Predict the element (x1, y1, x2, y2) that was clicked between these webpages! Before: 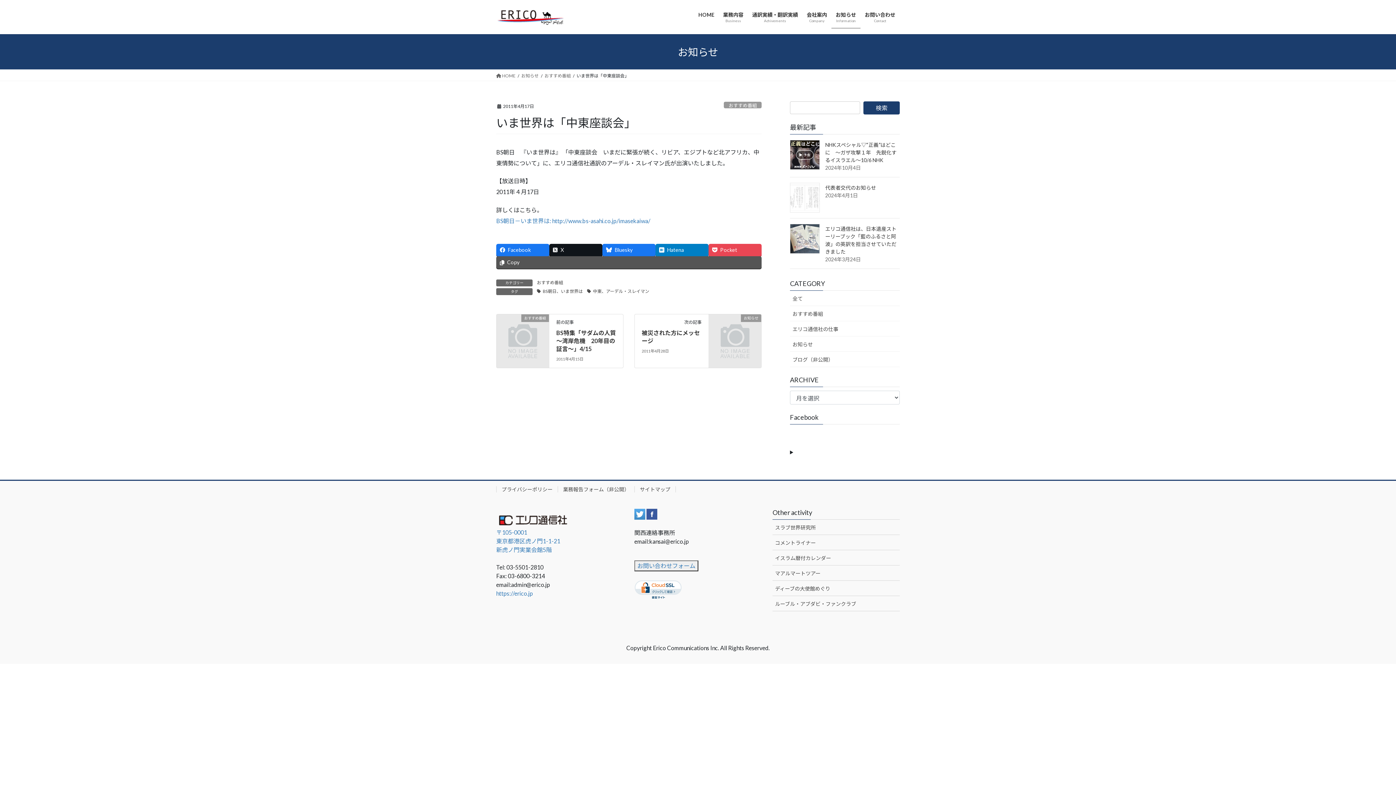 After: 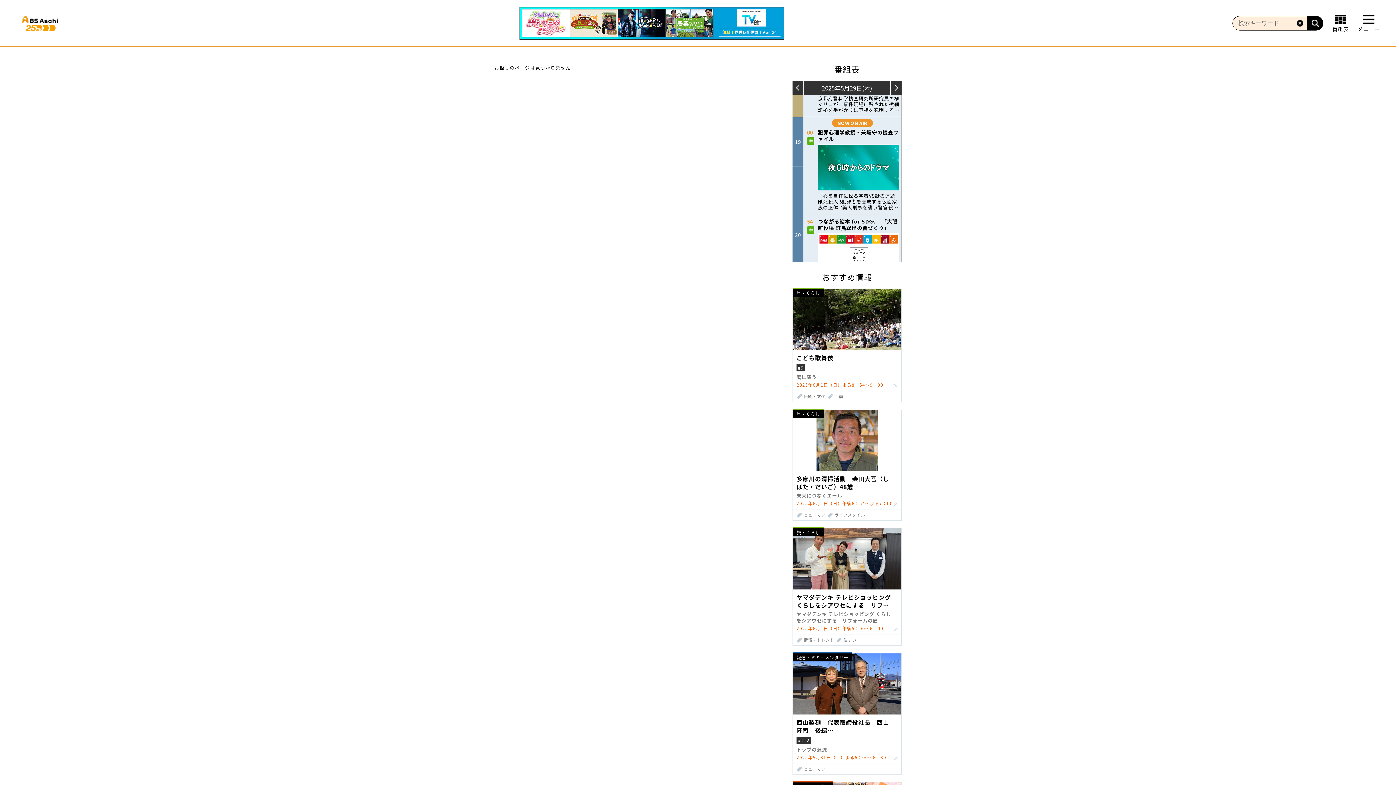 Action: label: BS朝日－いま世界は: http://www.bs-asahi.co.jp/imasekaiwa/ bbox: (496, 217, 650, 224)